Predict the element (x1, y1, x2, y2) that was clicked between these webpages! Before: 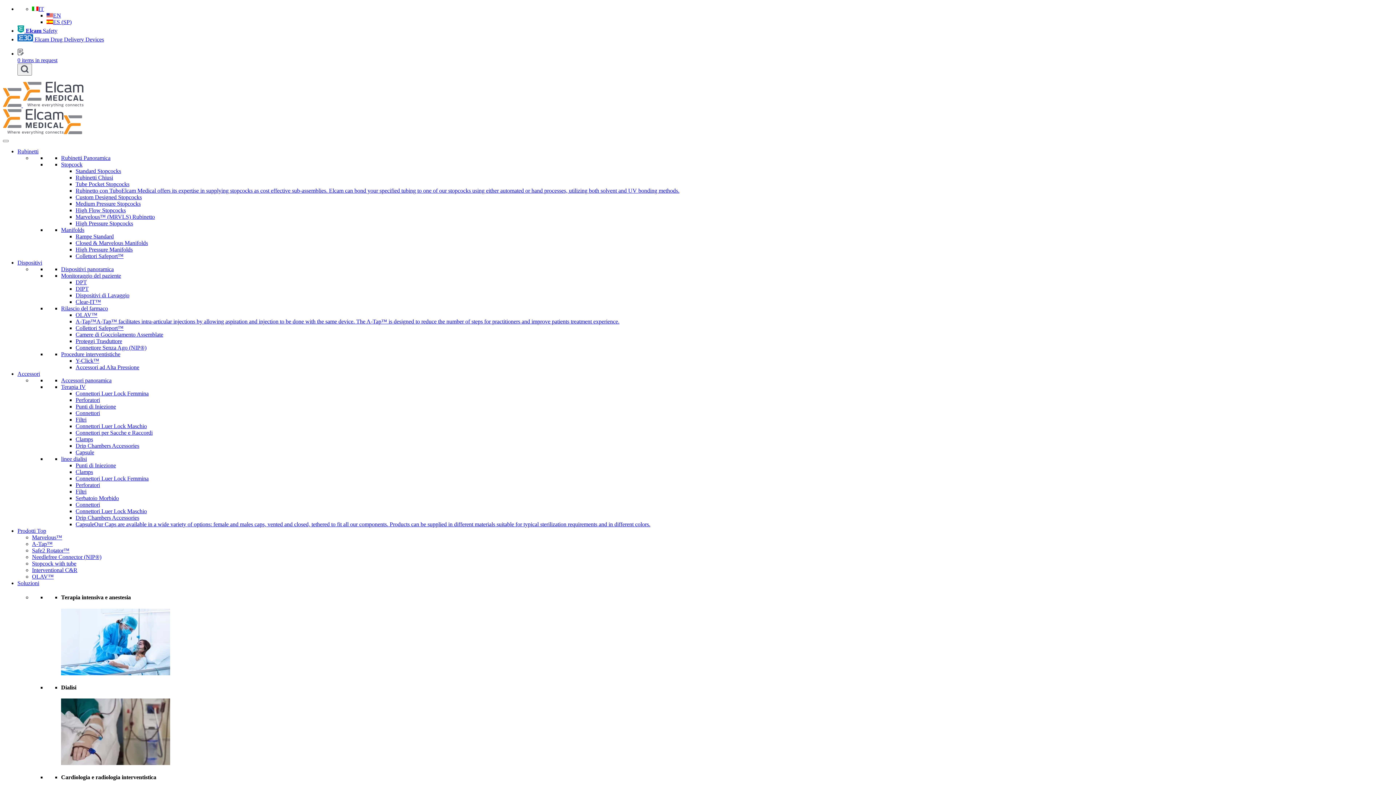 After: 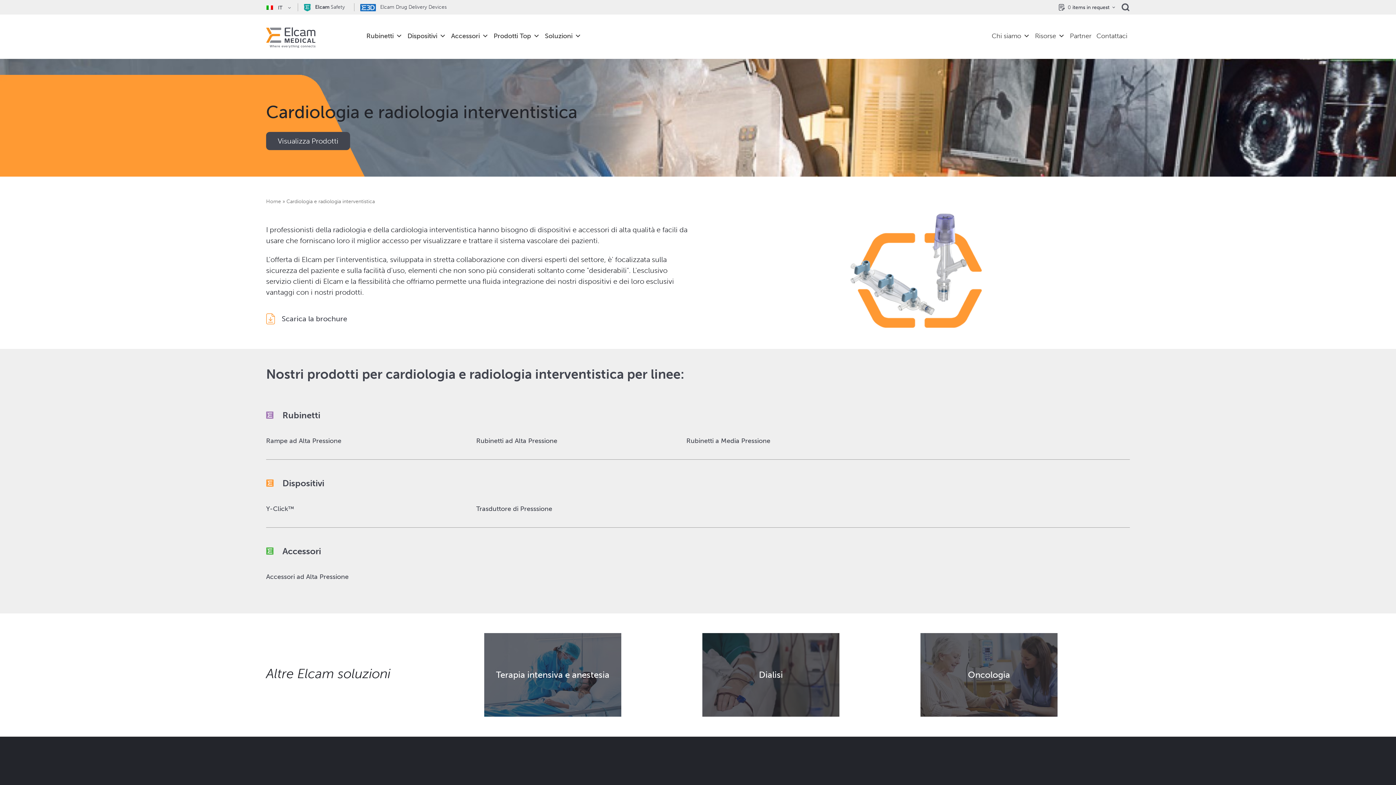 Action: label: Interventional C&R bbox: (32, 567, 77, 573)